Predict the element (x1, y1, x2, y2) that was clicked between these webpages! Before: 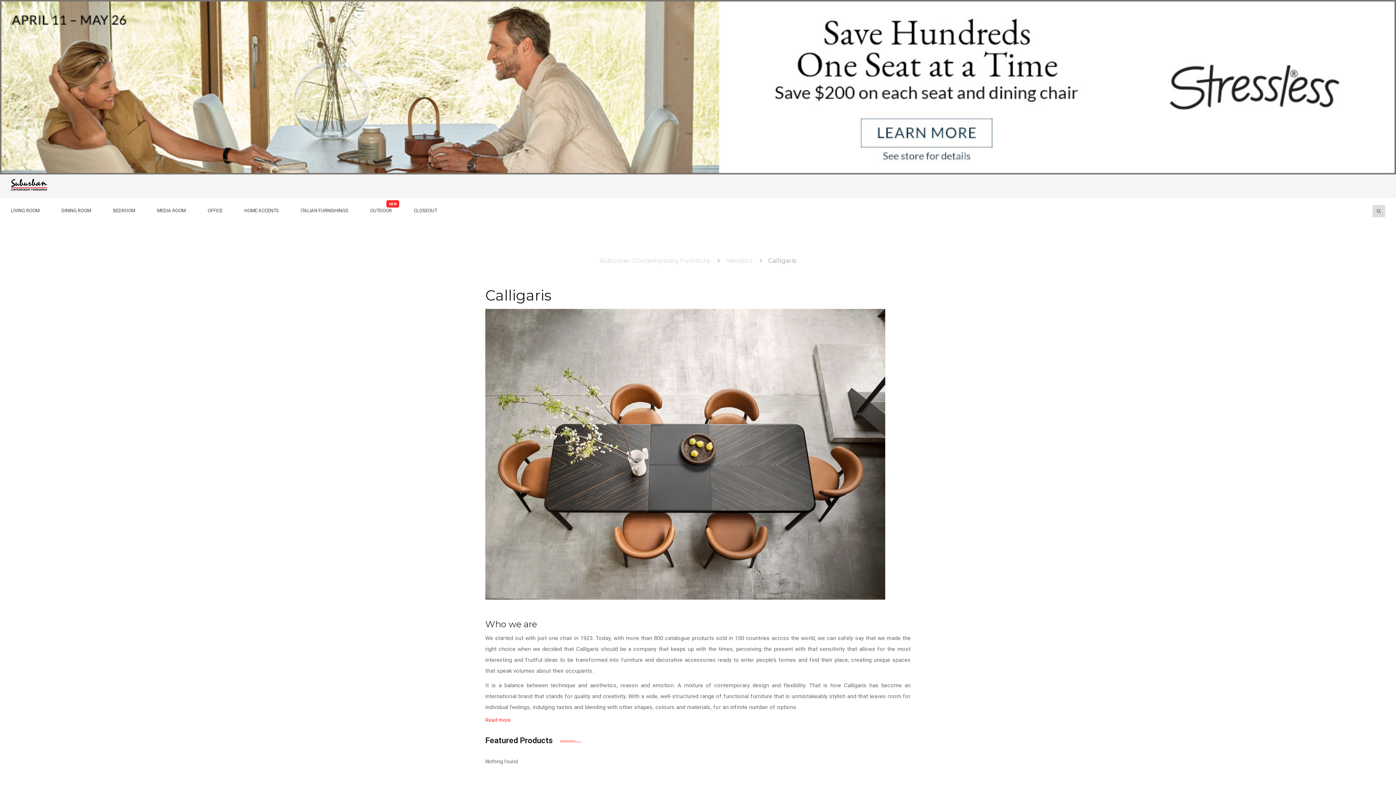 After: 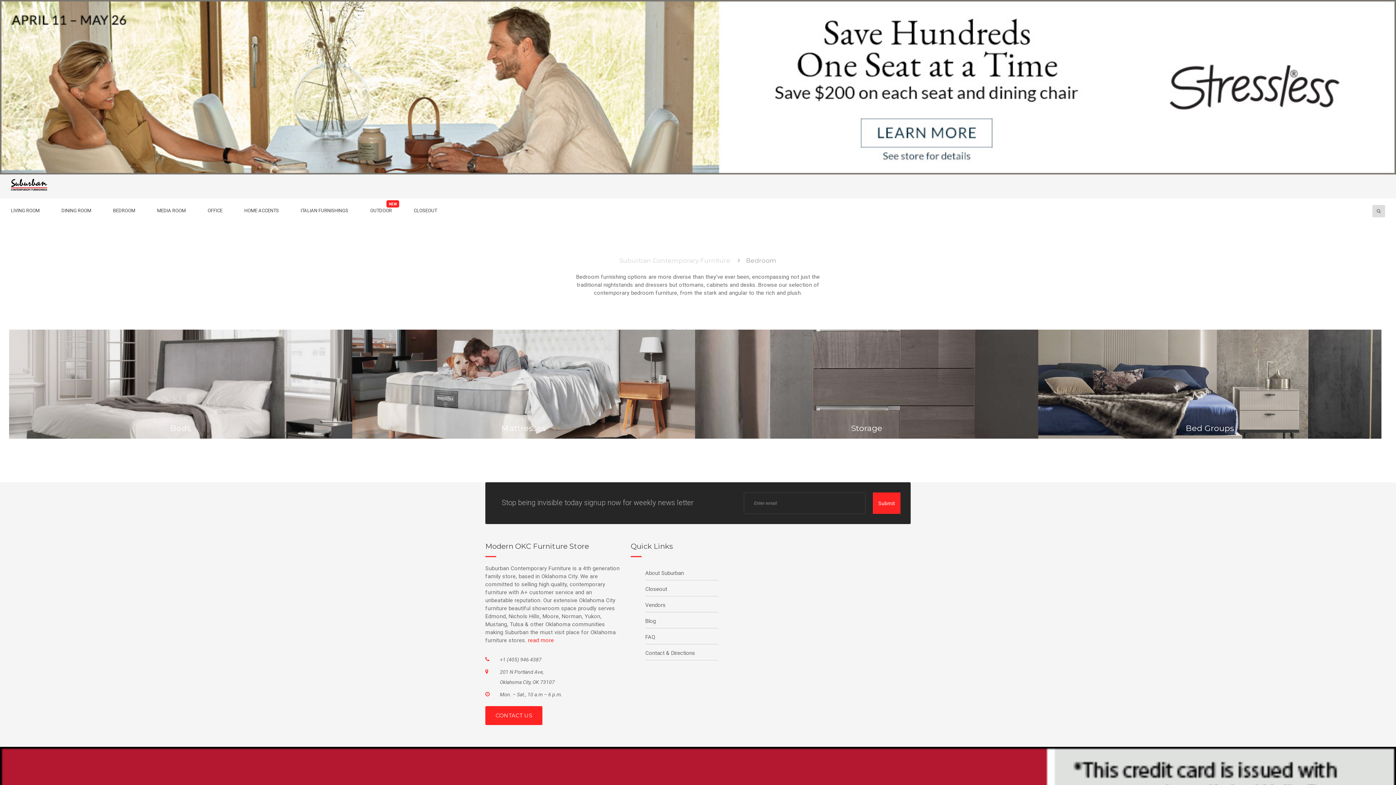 Action: label: BEDROOM bbox: (113, 205, 135, 216)